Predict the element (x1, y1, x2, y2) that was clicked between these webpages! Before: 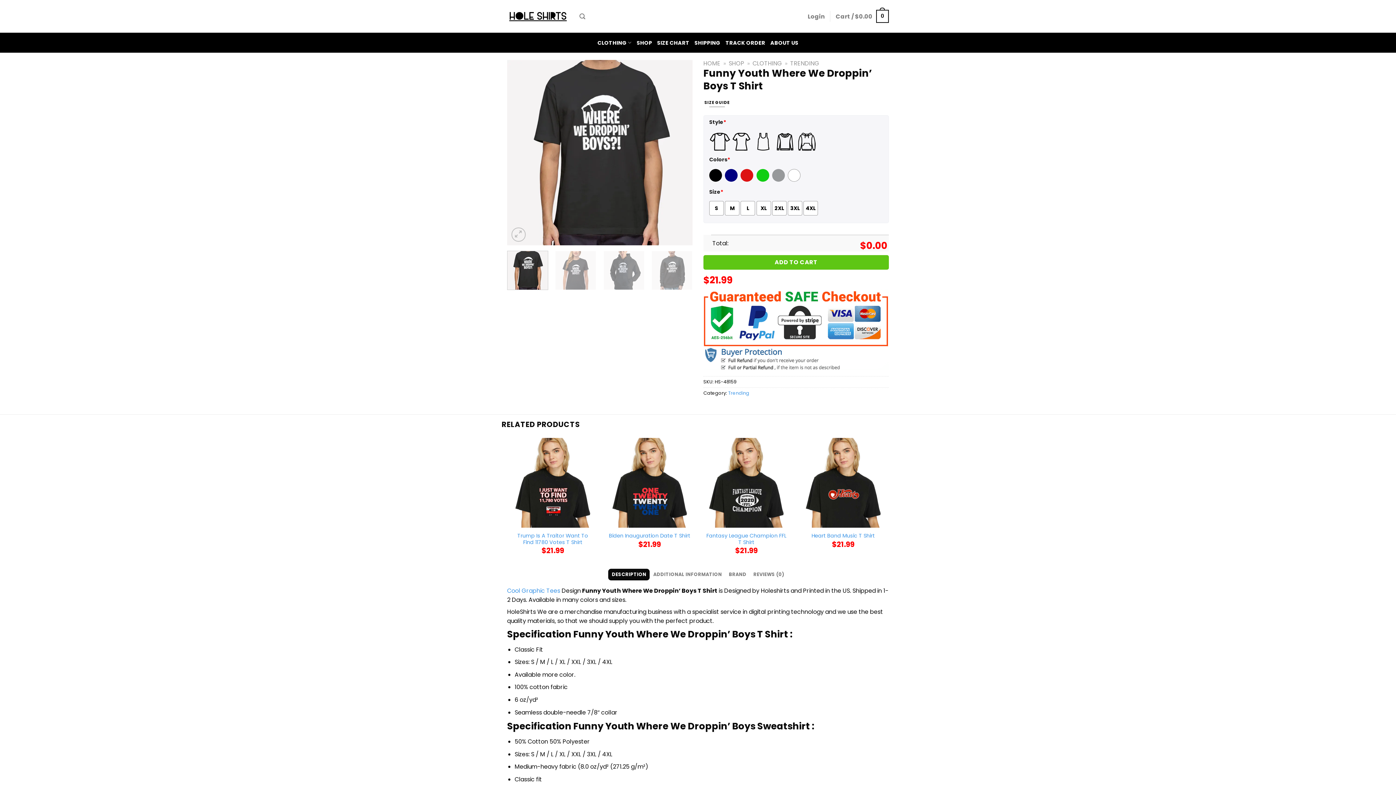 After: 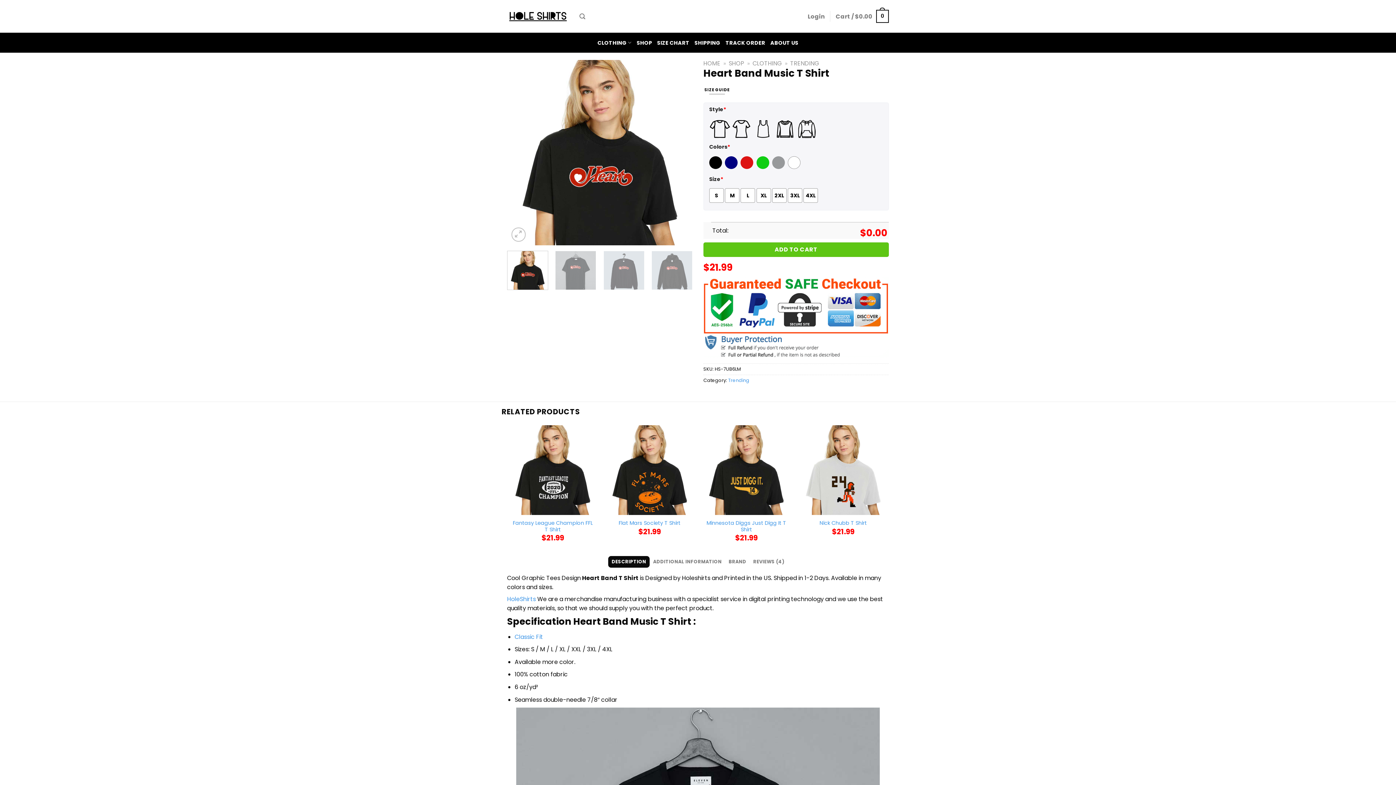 Action: bbox: (811, 532, 875, 539) label: Heart Band Music T Shirt